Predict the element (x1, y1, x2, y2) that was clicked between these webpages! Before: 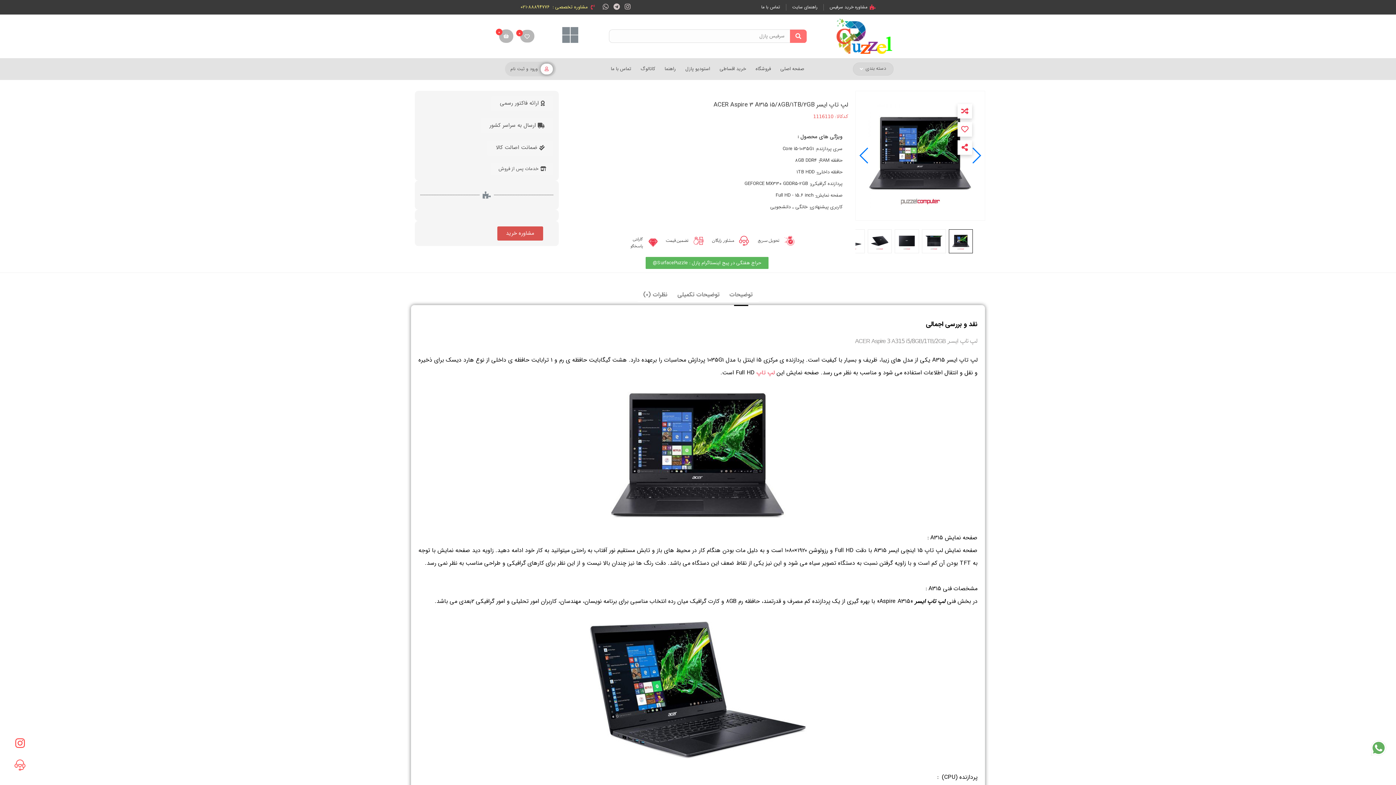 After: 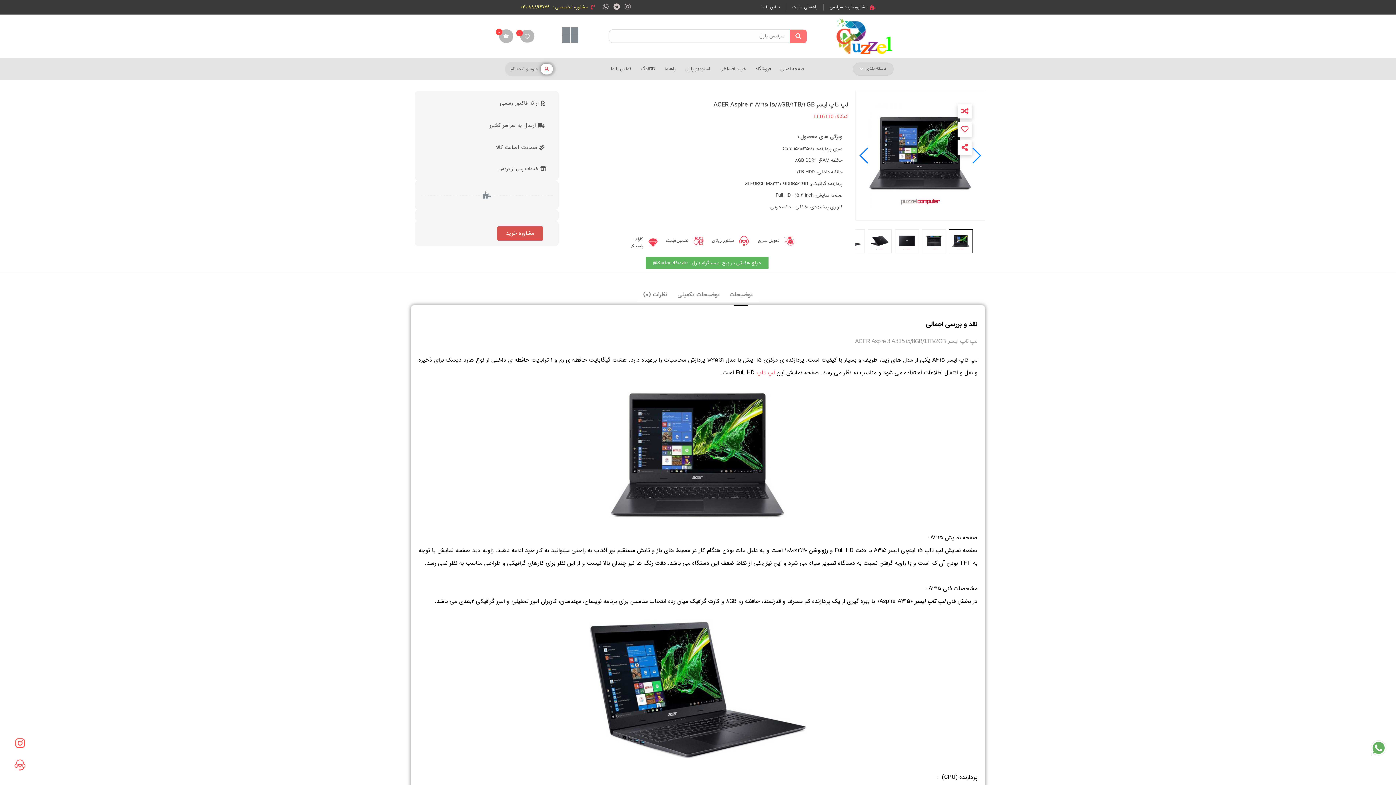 Action: bbox: (480, 118, 553, 133) label: ارسال به سراسر کشور